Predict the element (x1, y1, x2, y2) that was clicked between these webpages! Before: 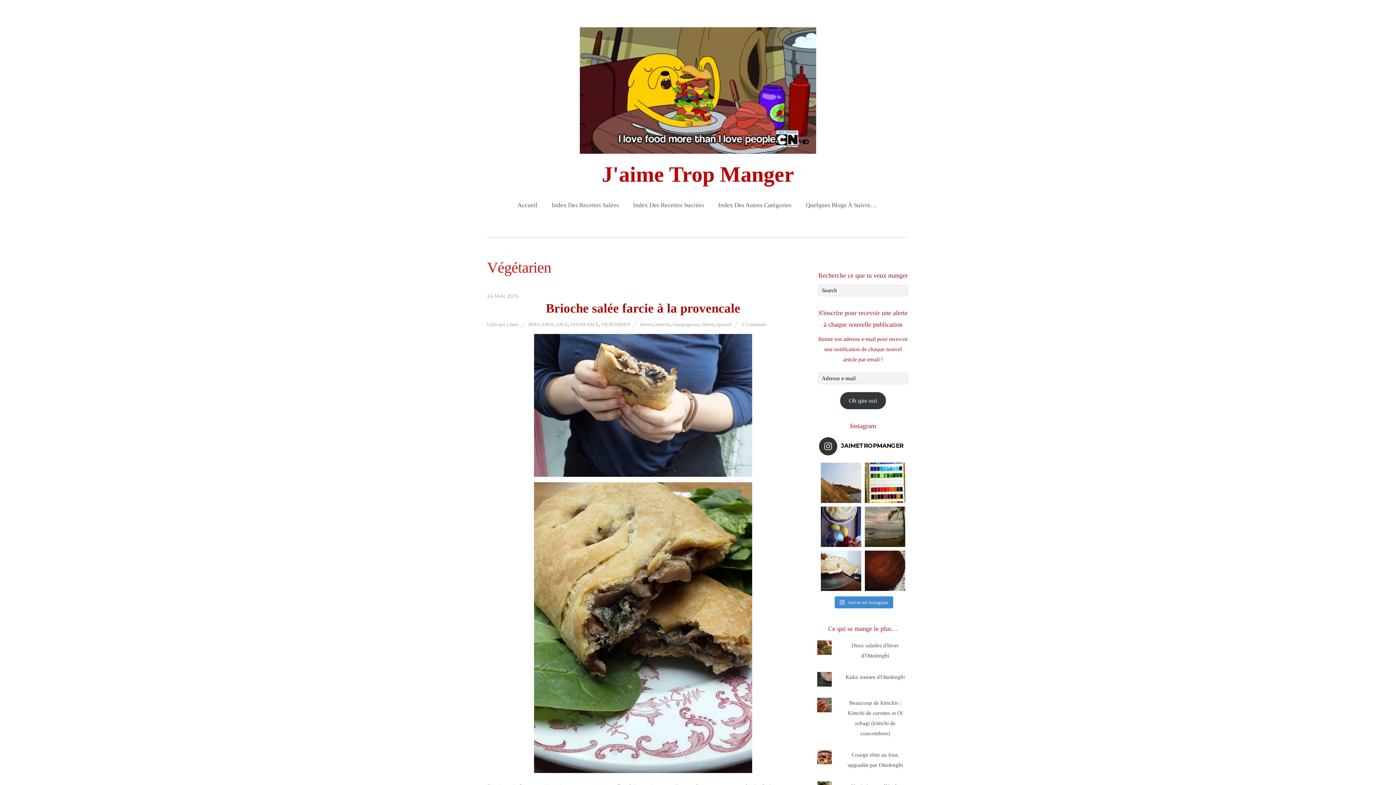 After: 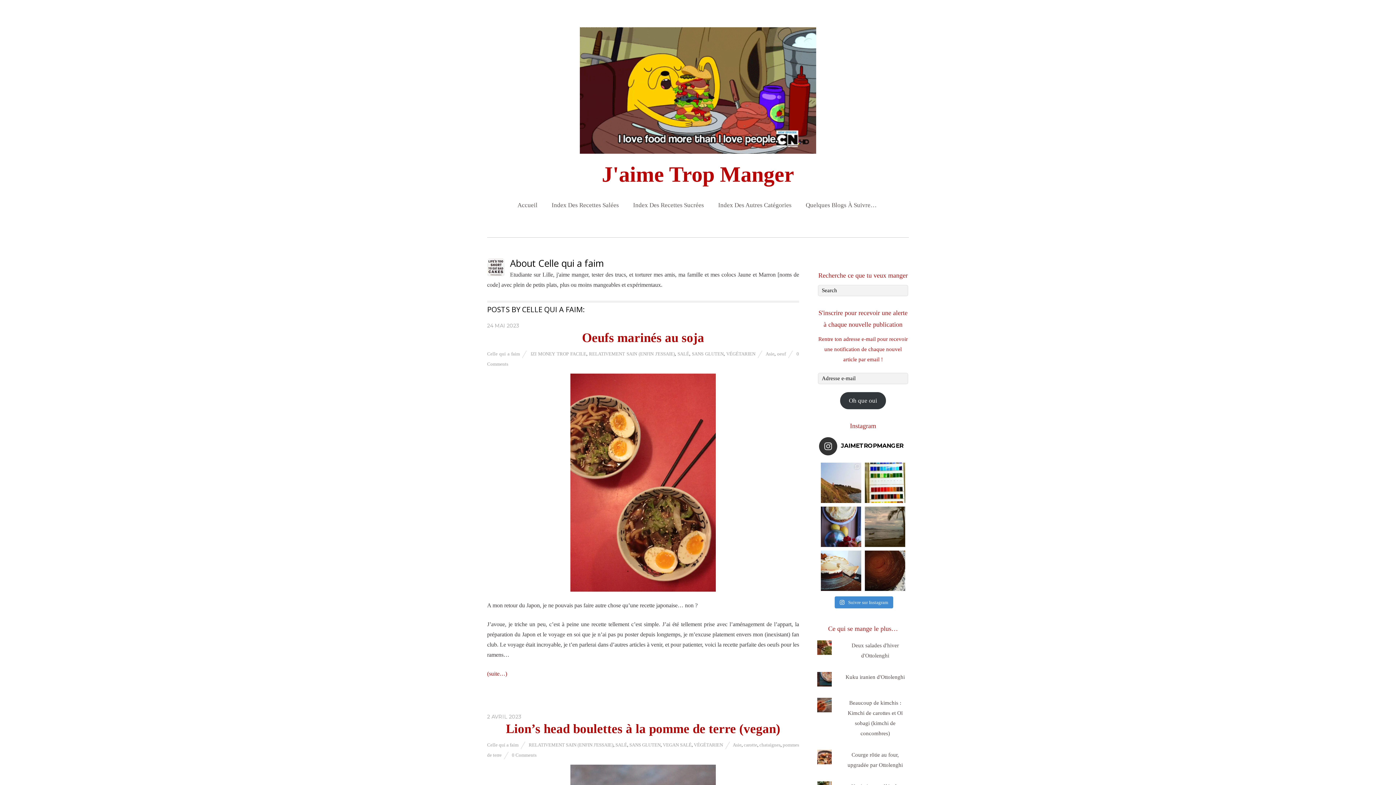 Action: bbox: (487, 321, 518, 327) label: Celle qui a faim